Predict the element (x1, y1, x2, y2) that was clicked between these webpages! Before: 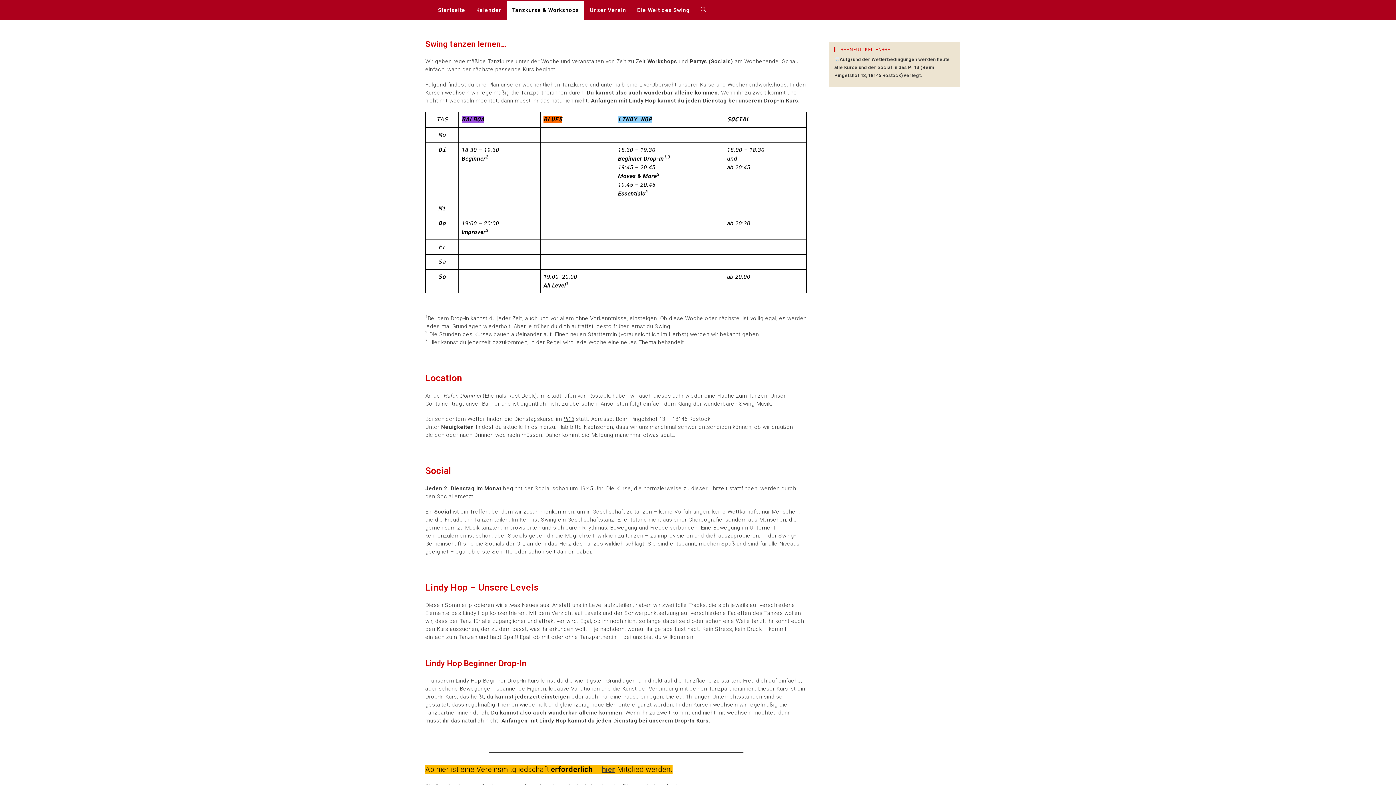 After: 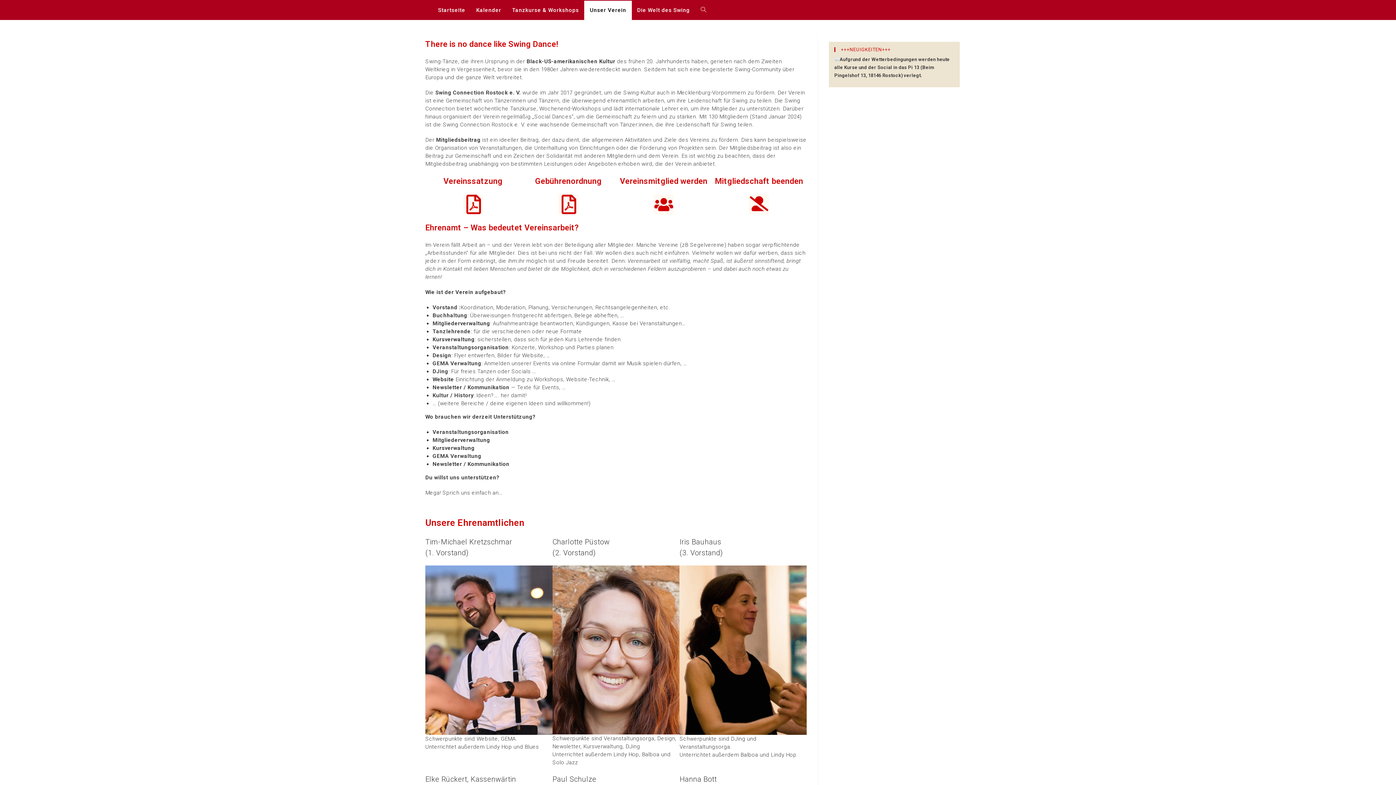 Action: label: Unser Verein bbox: (584, 0, 631, 20)